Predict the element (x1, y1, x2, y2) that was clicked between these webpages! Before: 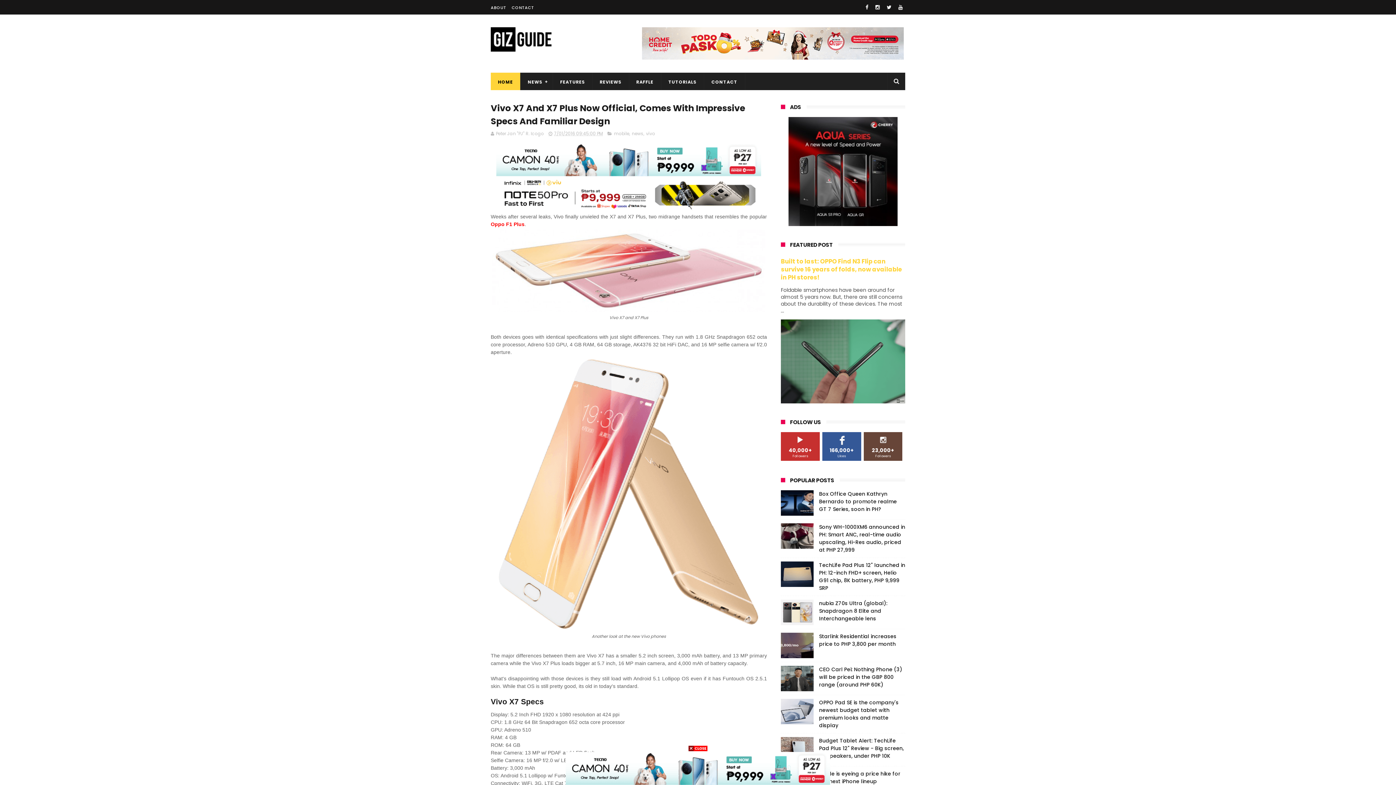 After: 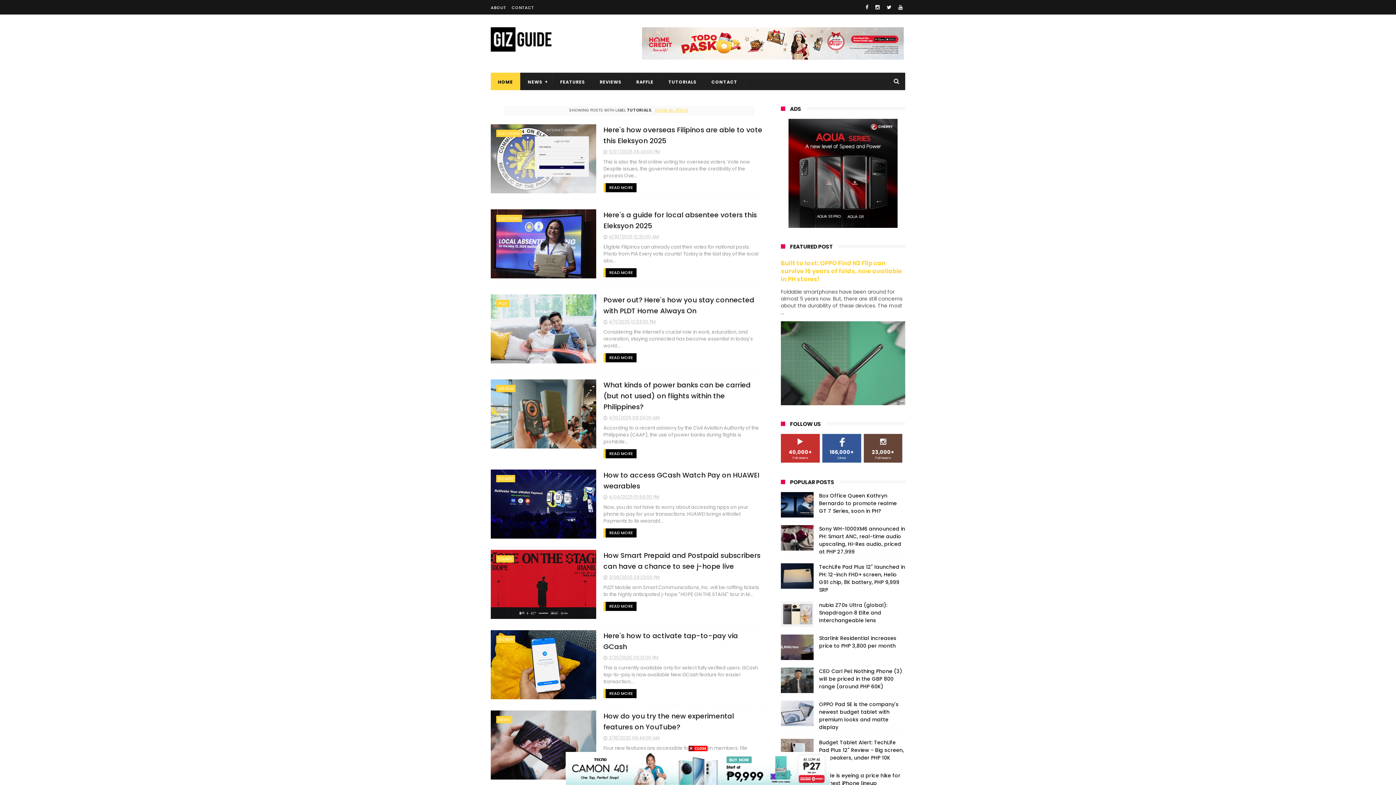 Action: label: TUTORIALS bbox: (661, 72, 704, 91)